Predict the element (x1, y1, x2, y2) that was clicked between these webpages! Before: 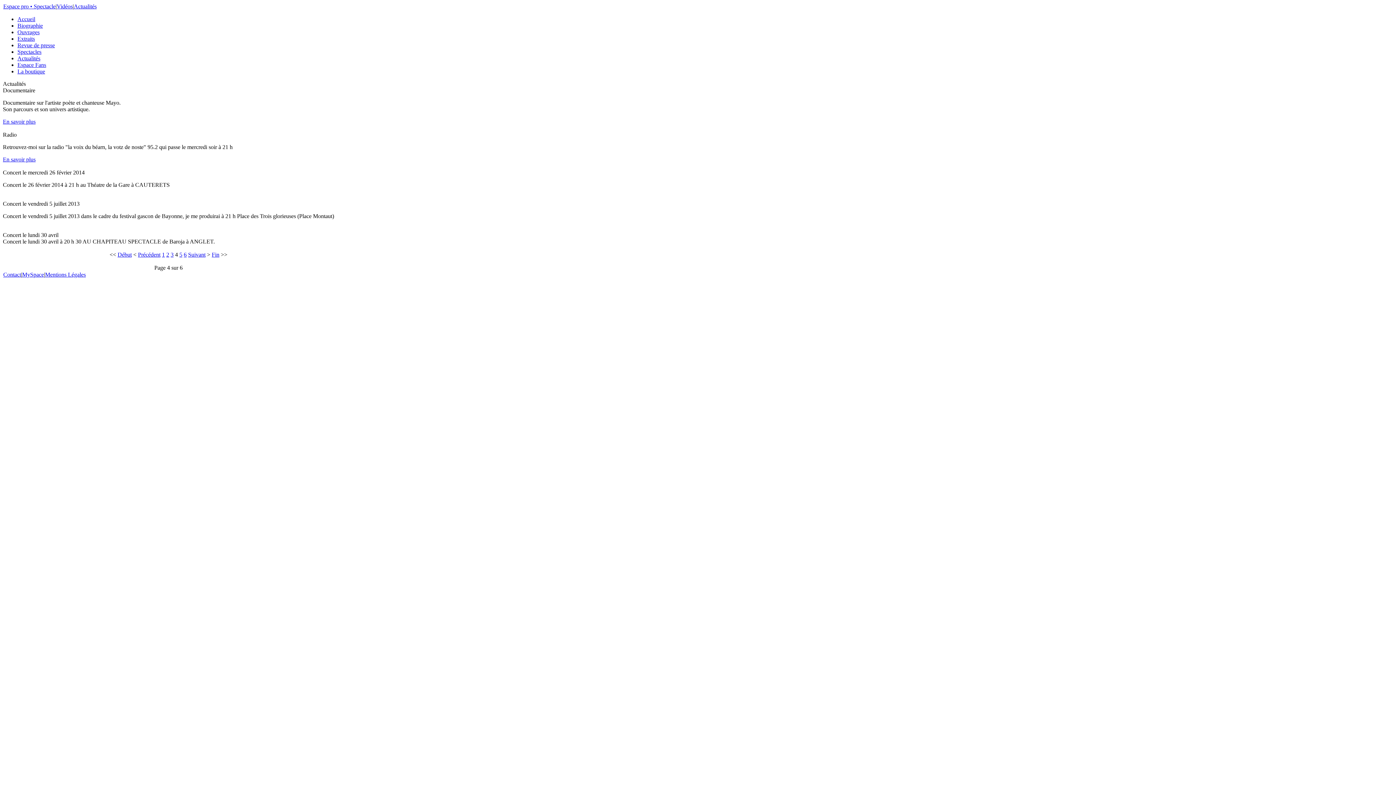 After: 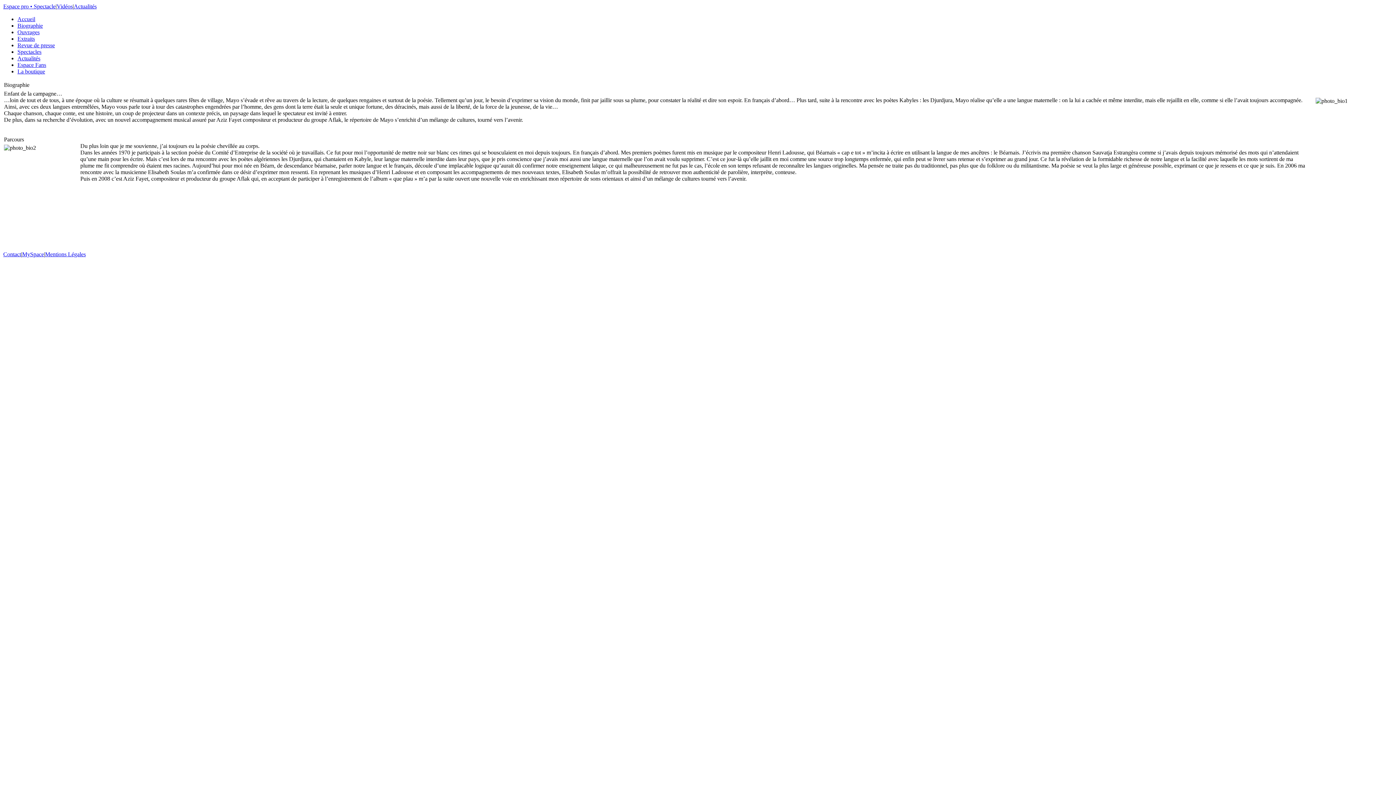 Action: bbox: (17, 22, 42, 28) label: Biographie